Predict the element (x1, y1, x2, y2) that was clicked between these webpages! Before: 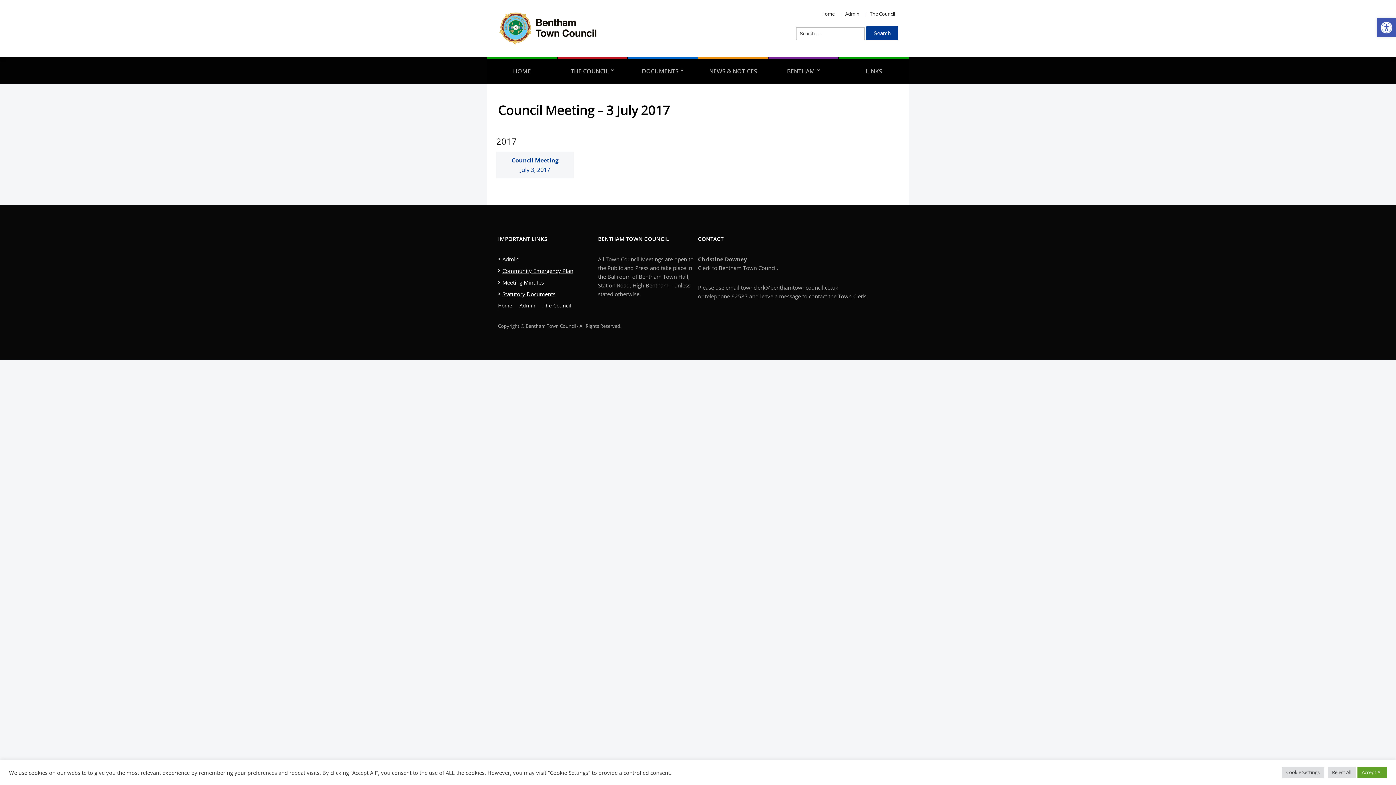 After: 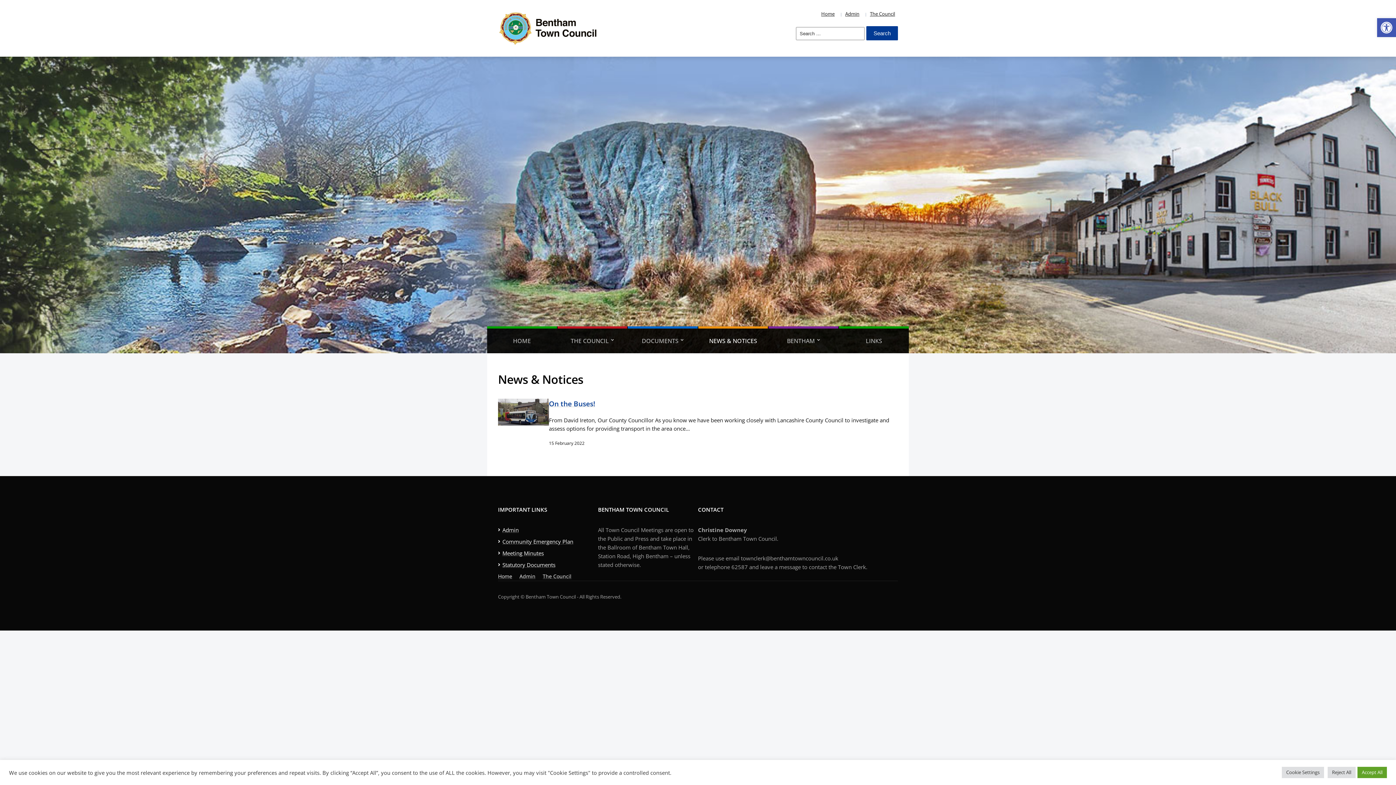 Action: bbox: (698, 56, 768, 83) label: NEWS & NOTICES